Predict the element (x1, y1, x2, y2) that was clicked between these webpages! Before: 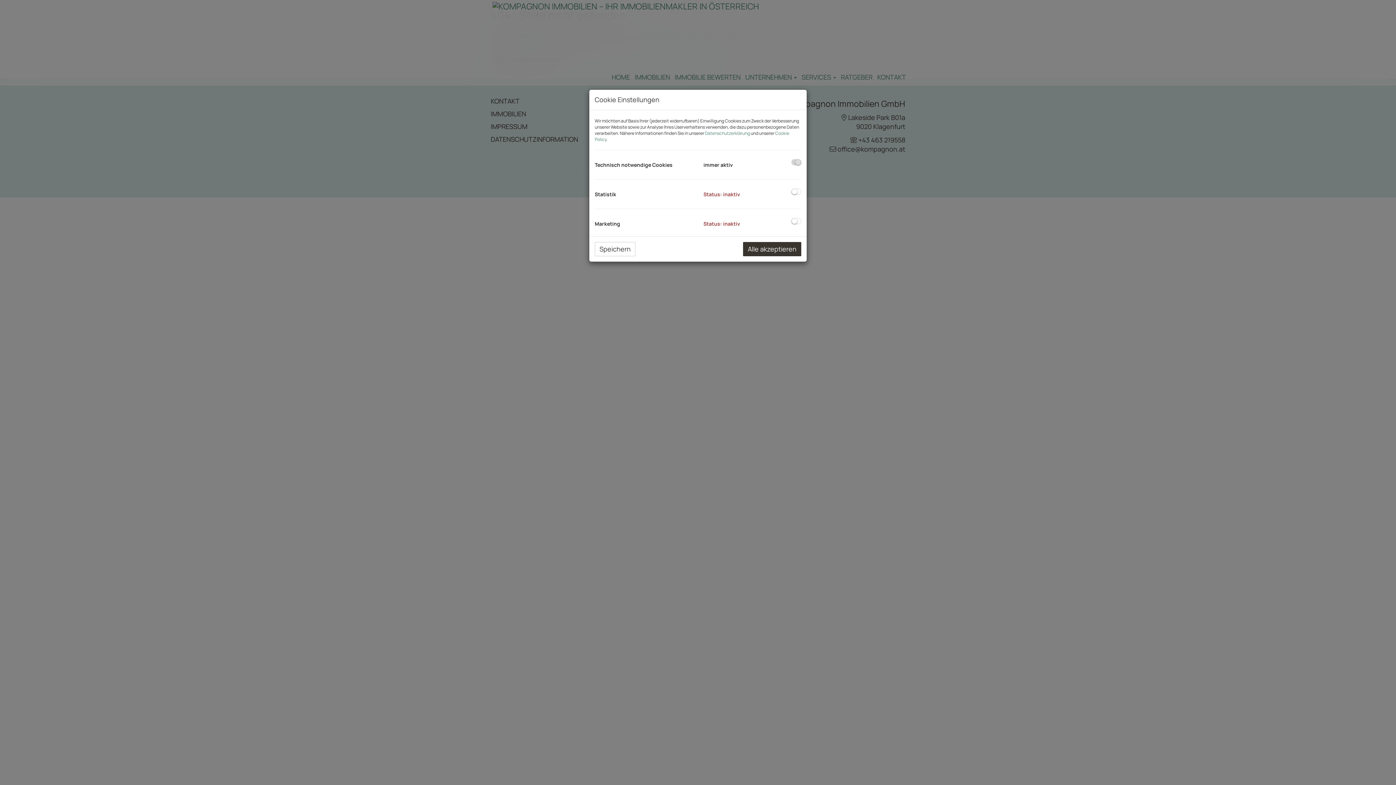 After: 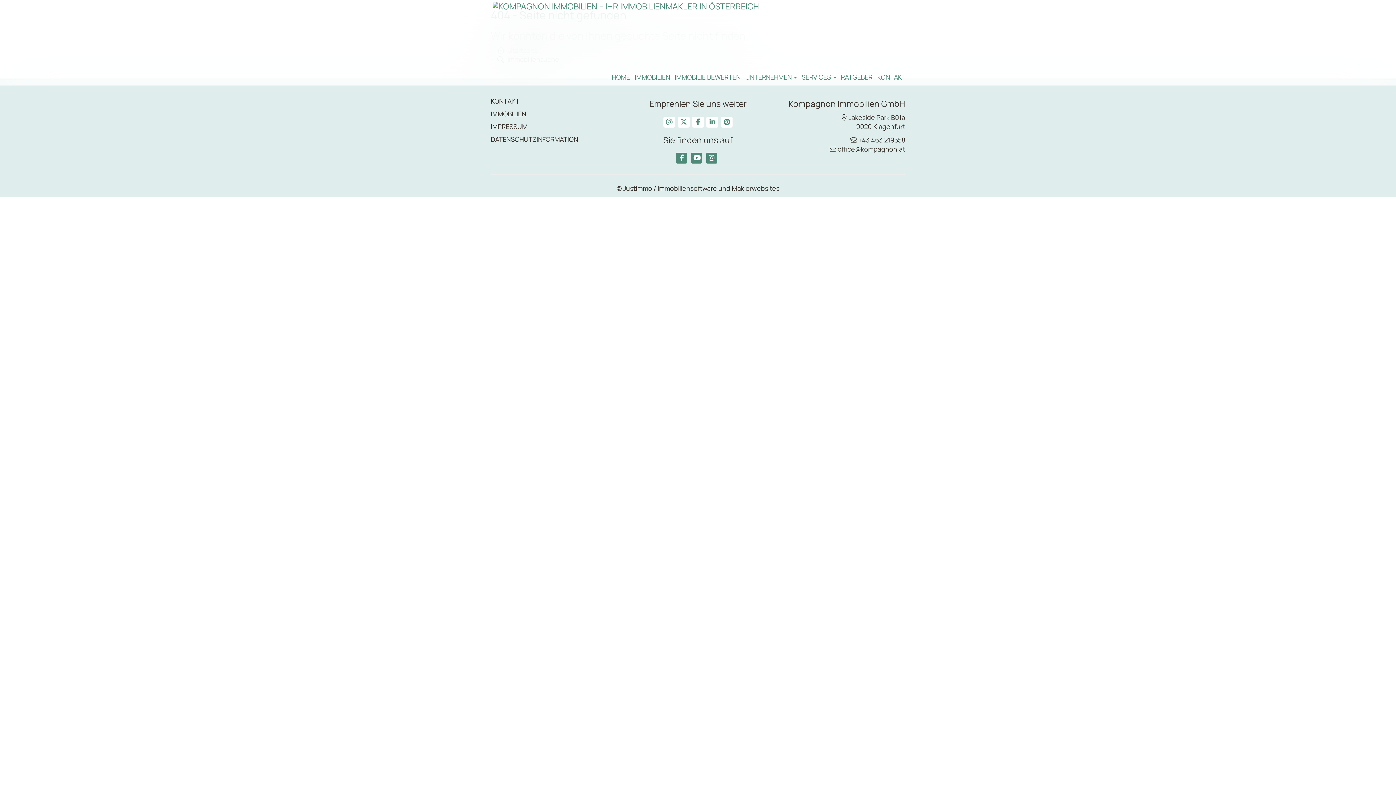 Action: label: Speichern bbox: (594, 242, 635, 256)